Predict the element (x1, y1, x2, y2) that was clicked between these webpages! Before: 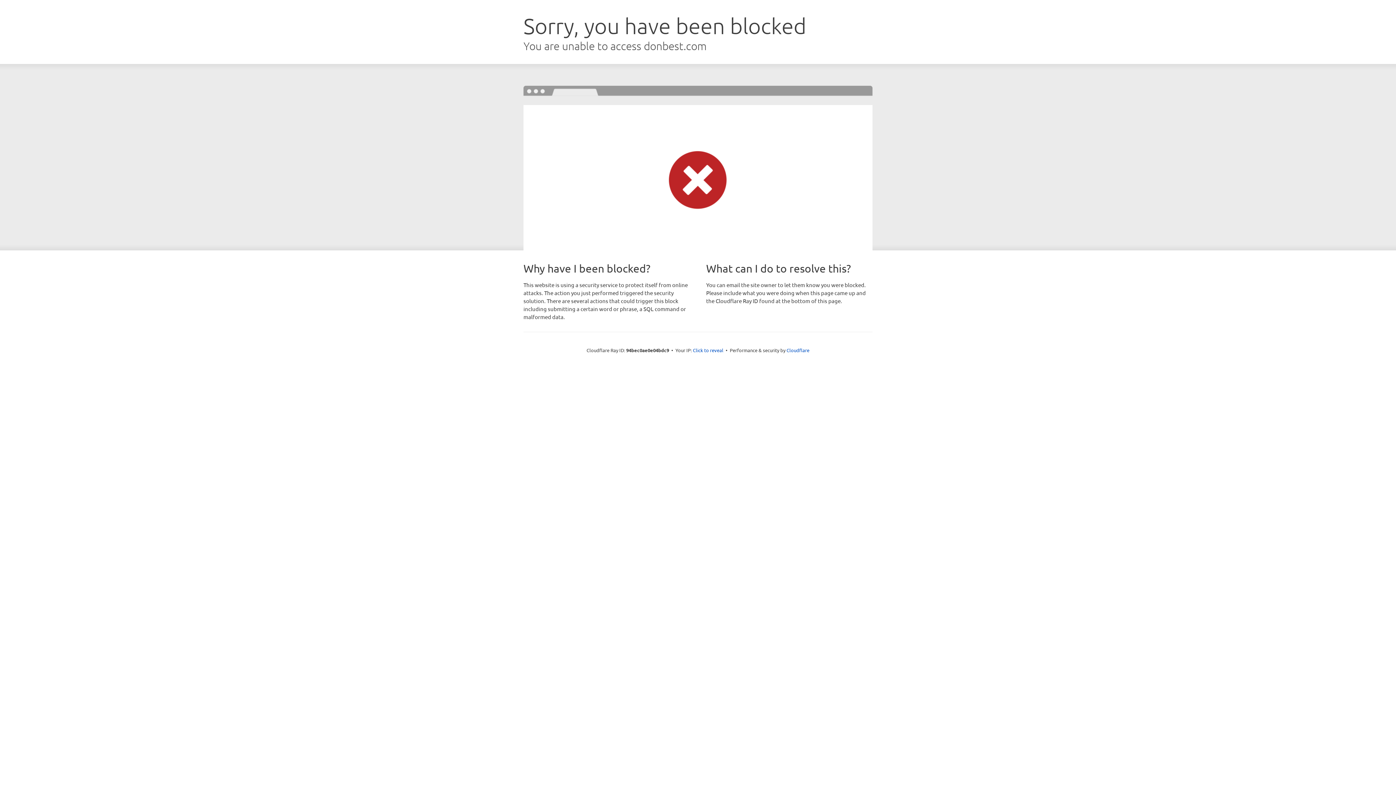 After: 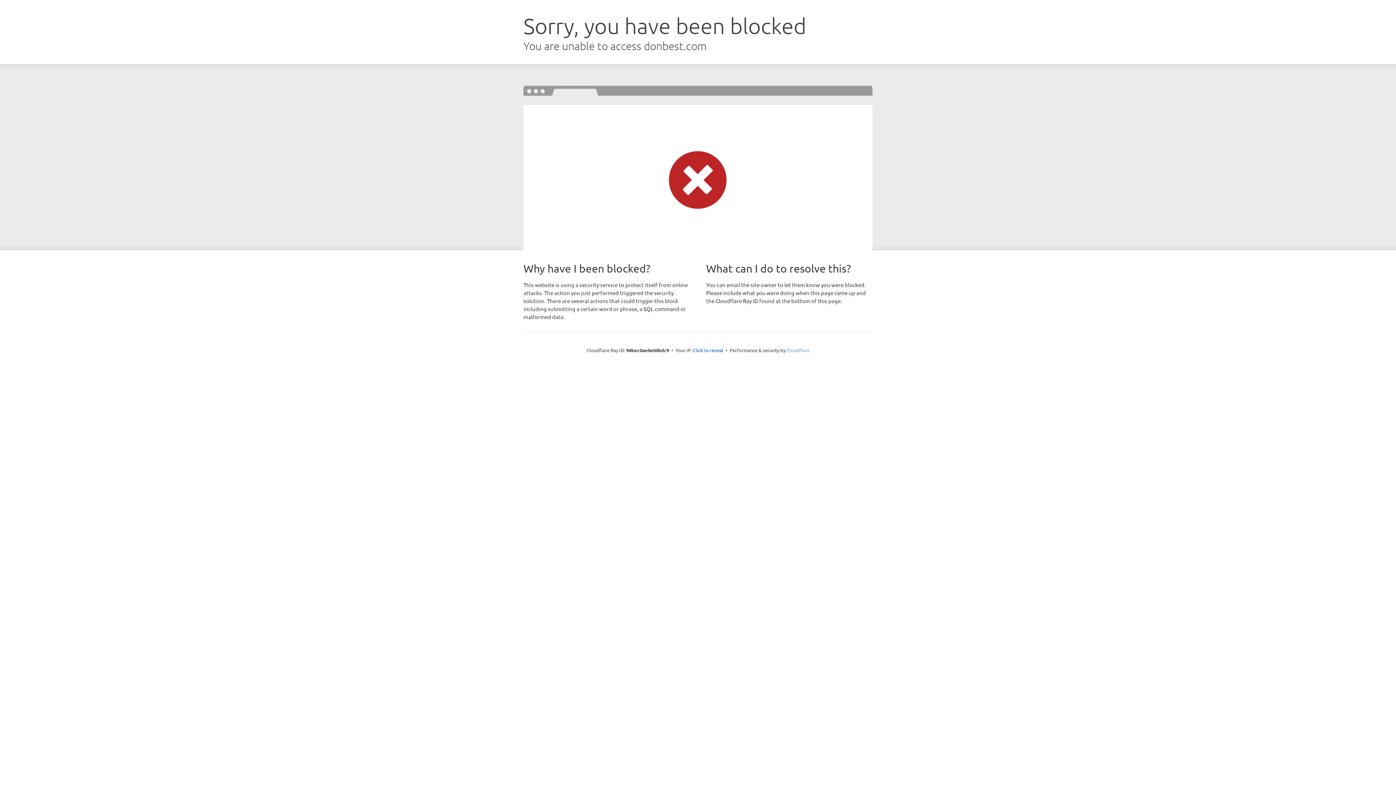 Action: bbox: (786, 347, 809, 353) label: Cloudflare